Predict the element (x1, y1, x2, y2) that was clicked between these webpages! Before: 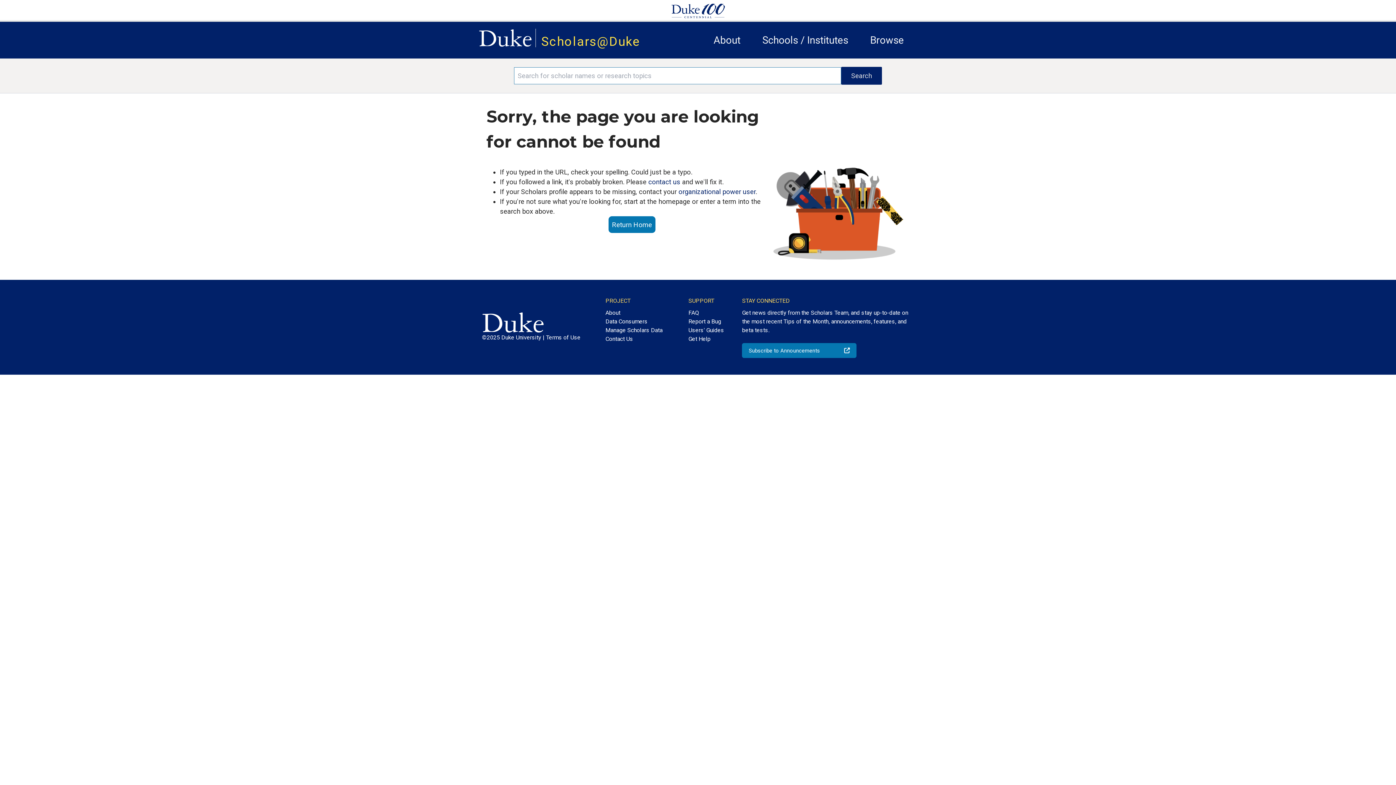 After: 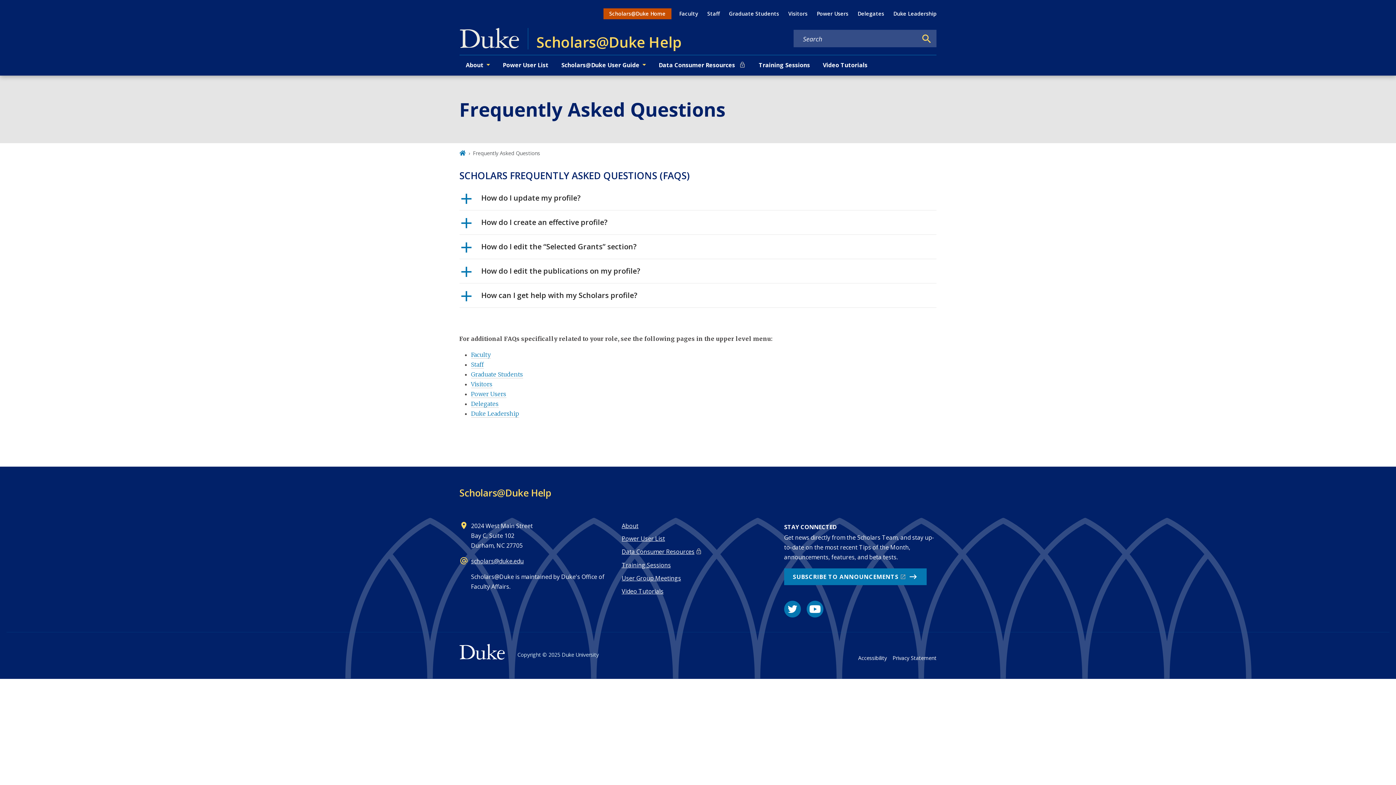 Action: label: FAQ bbox: (688, 305, 724, 317)